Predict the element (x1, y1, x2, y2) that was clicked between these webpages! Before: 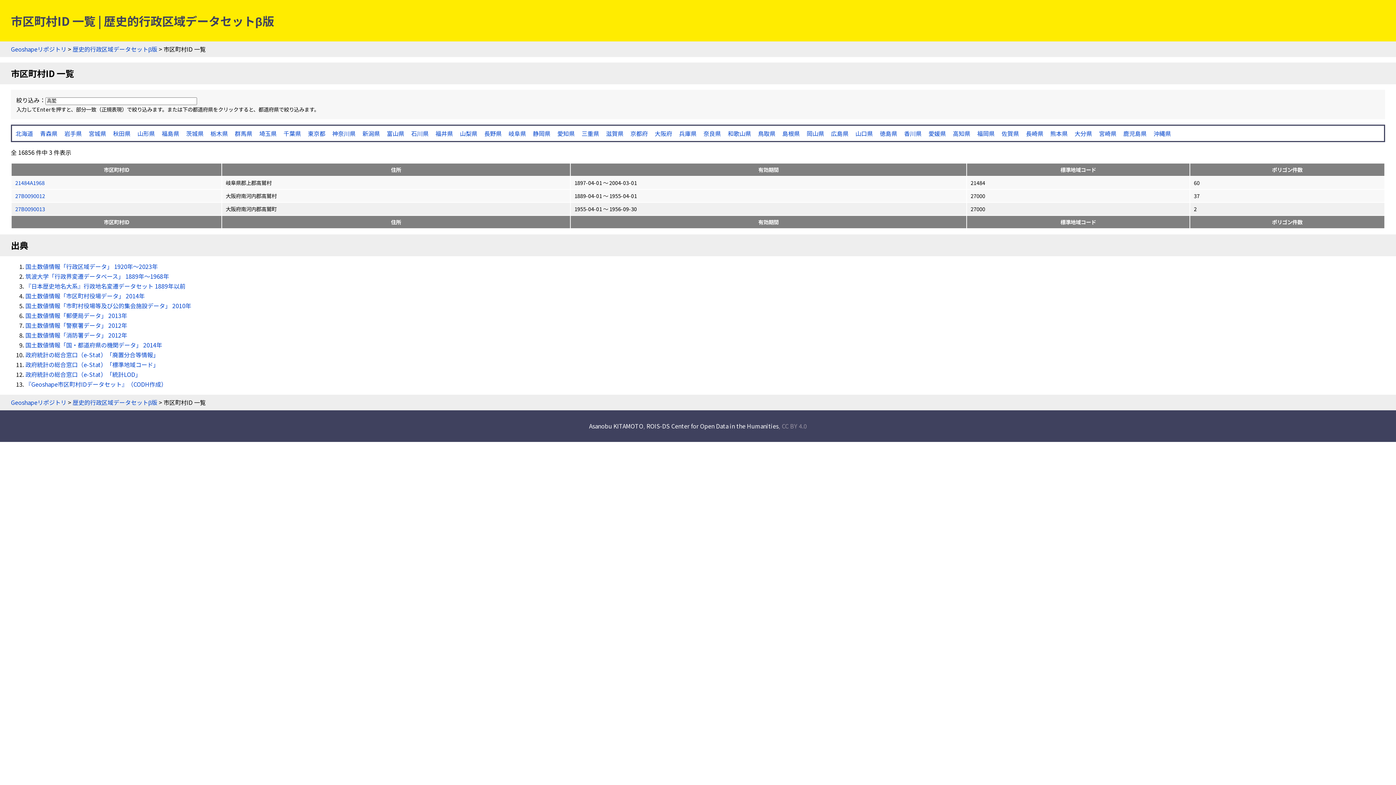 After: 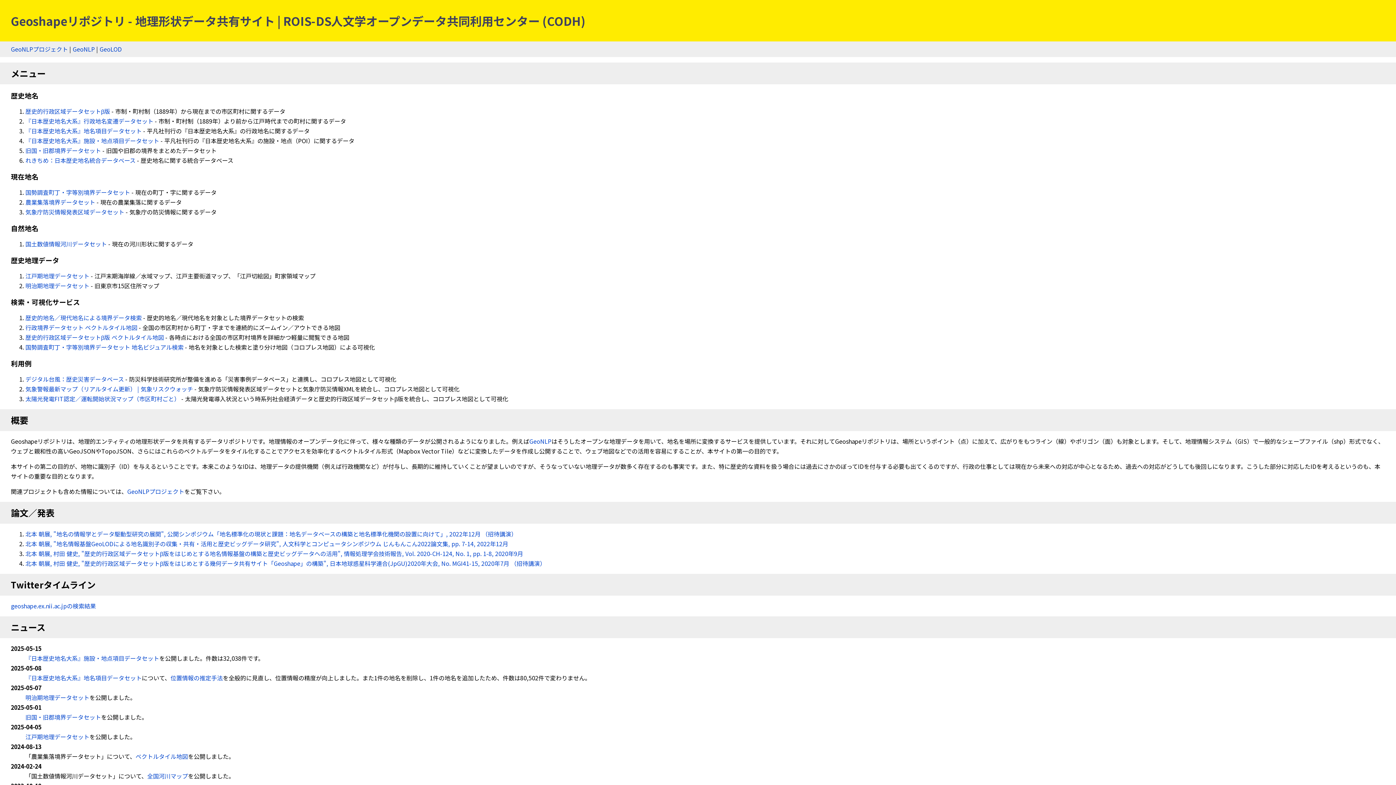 Action: bbox: (10, 44, 66, 53) label: Geoshapeリポジトリ